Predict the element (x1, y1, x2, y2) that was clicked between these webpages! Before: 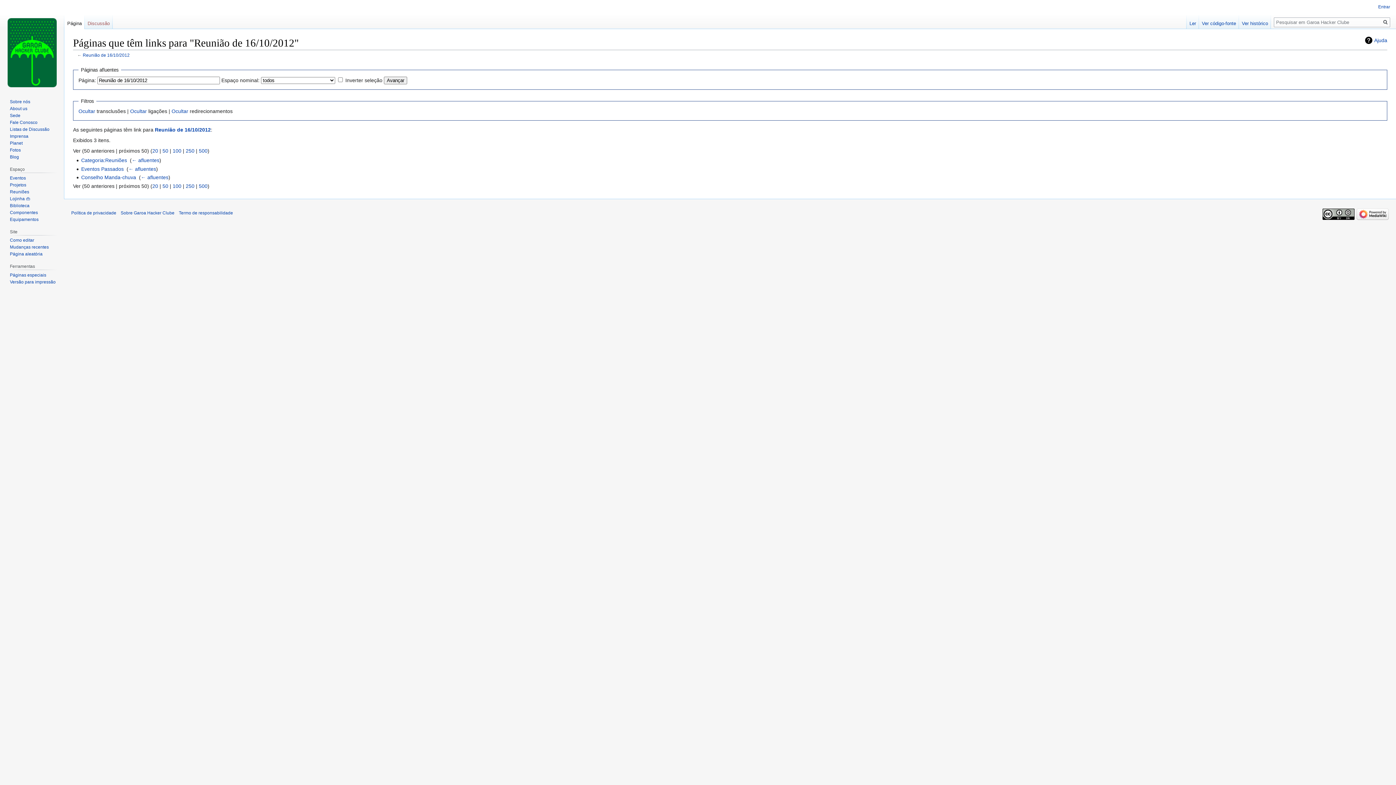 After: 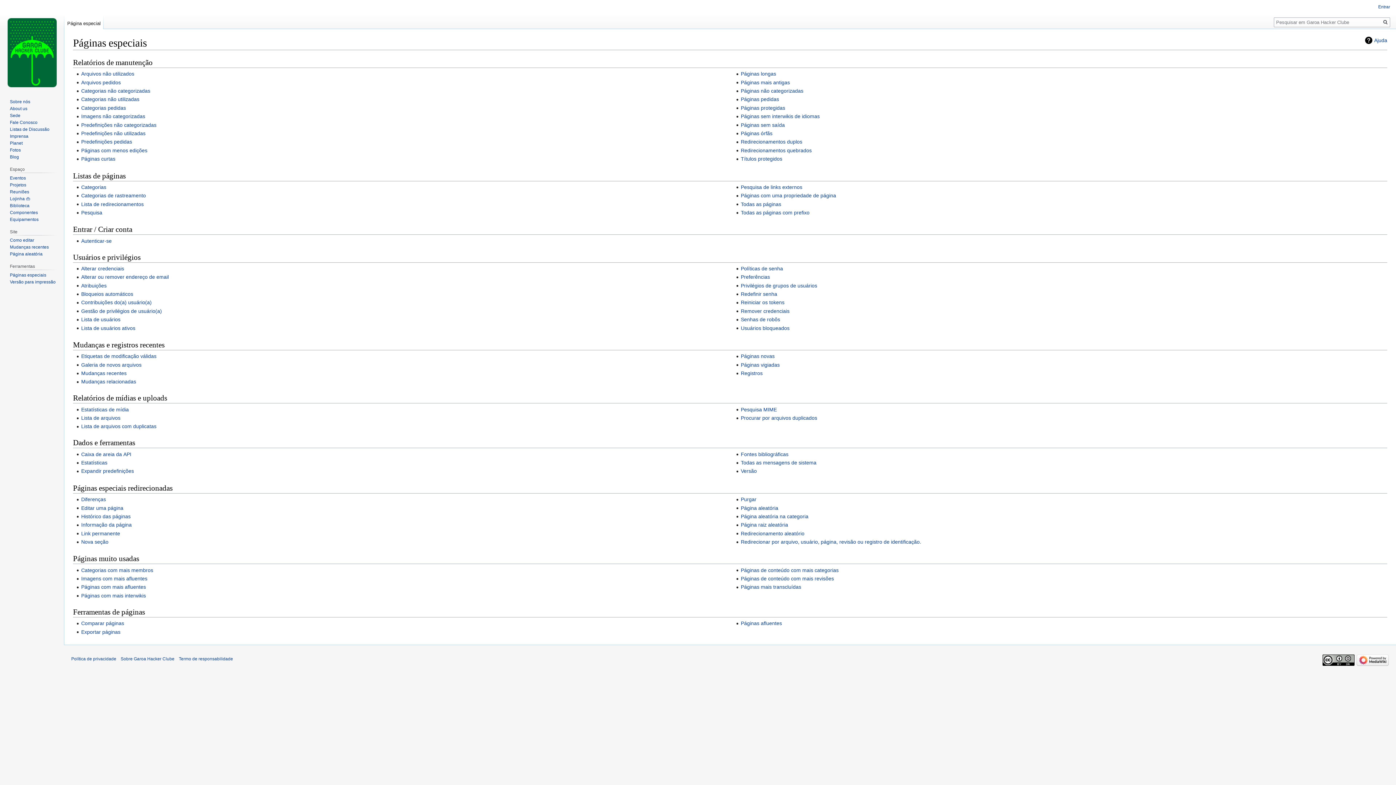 Action: label: Páginas especiais bbox: (9, 272, 46, 277)